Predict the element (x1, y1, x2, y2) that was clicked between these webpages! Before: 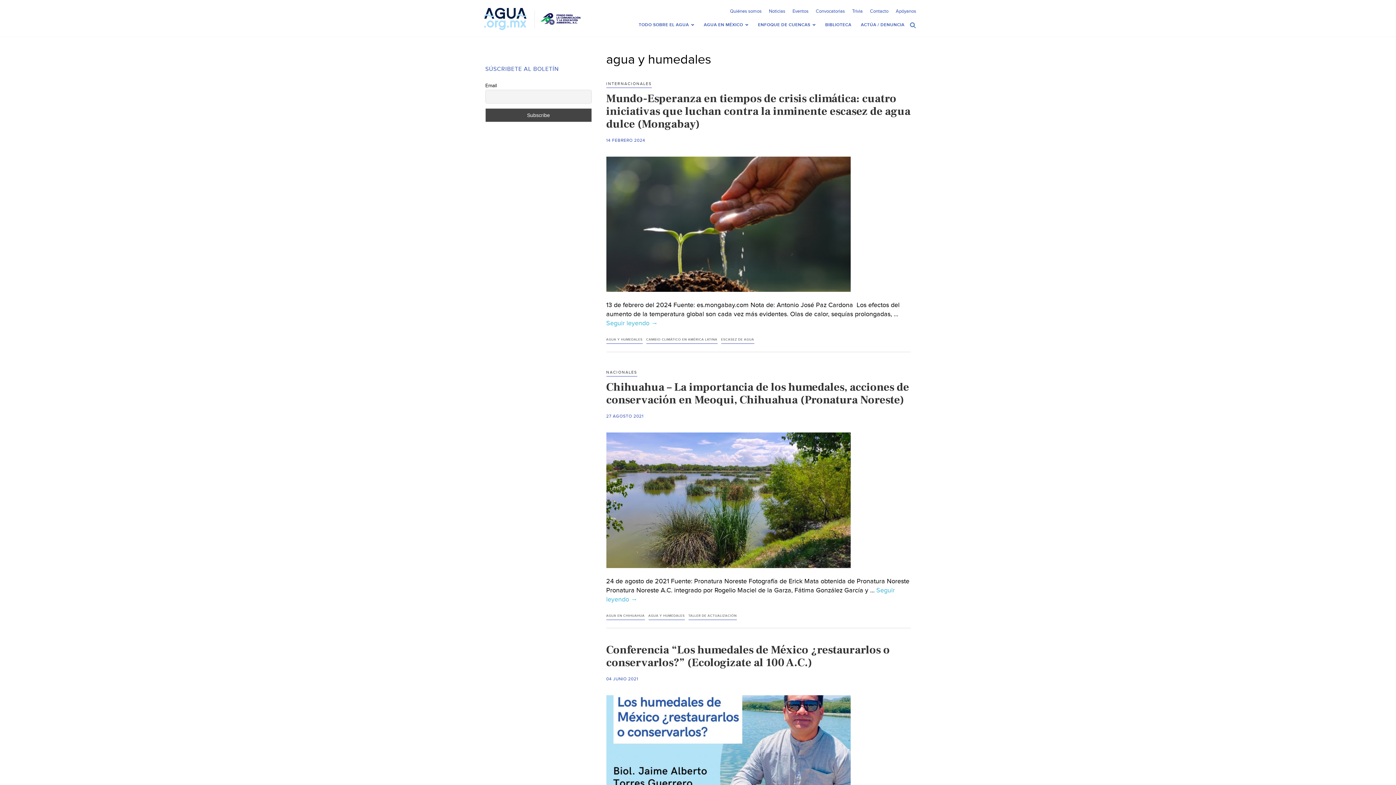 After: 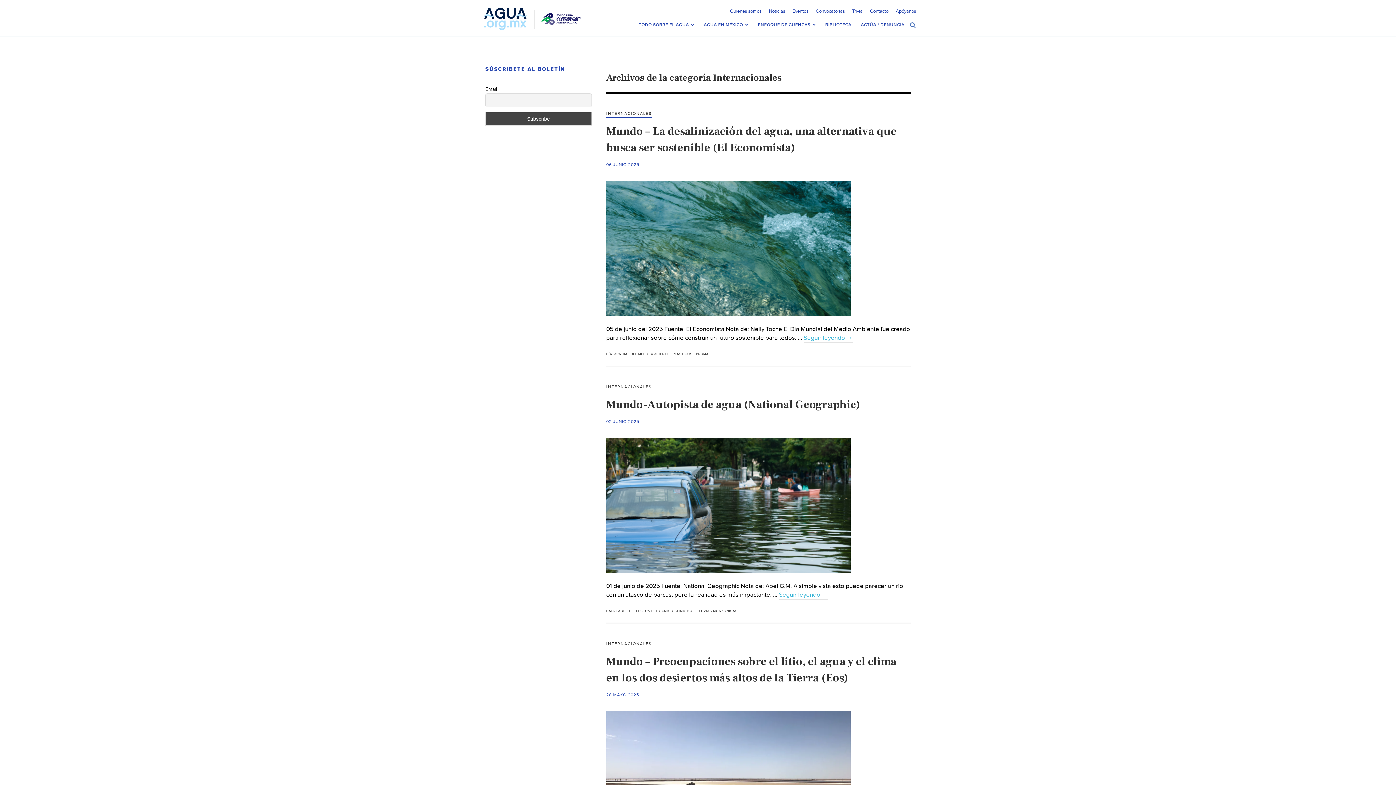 Action: label: INTERNACIONALES bbox: (606, 80, 651, 87)